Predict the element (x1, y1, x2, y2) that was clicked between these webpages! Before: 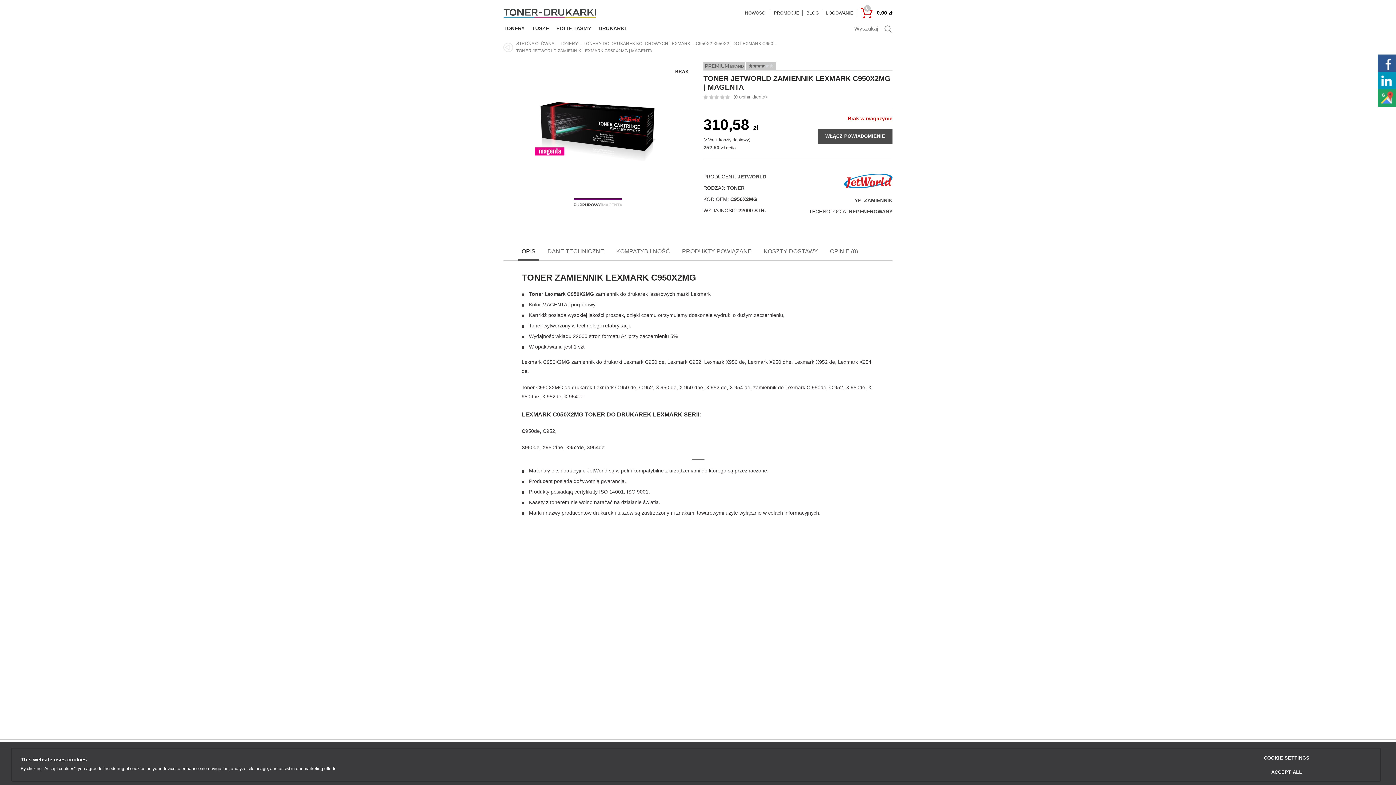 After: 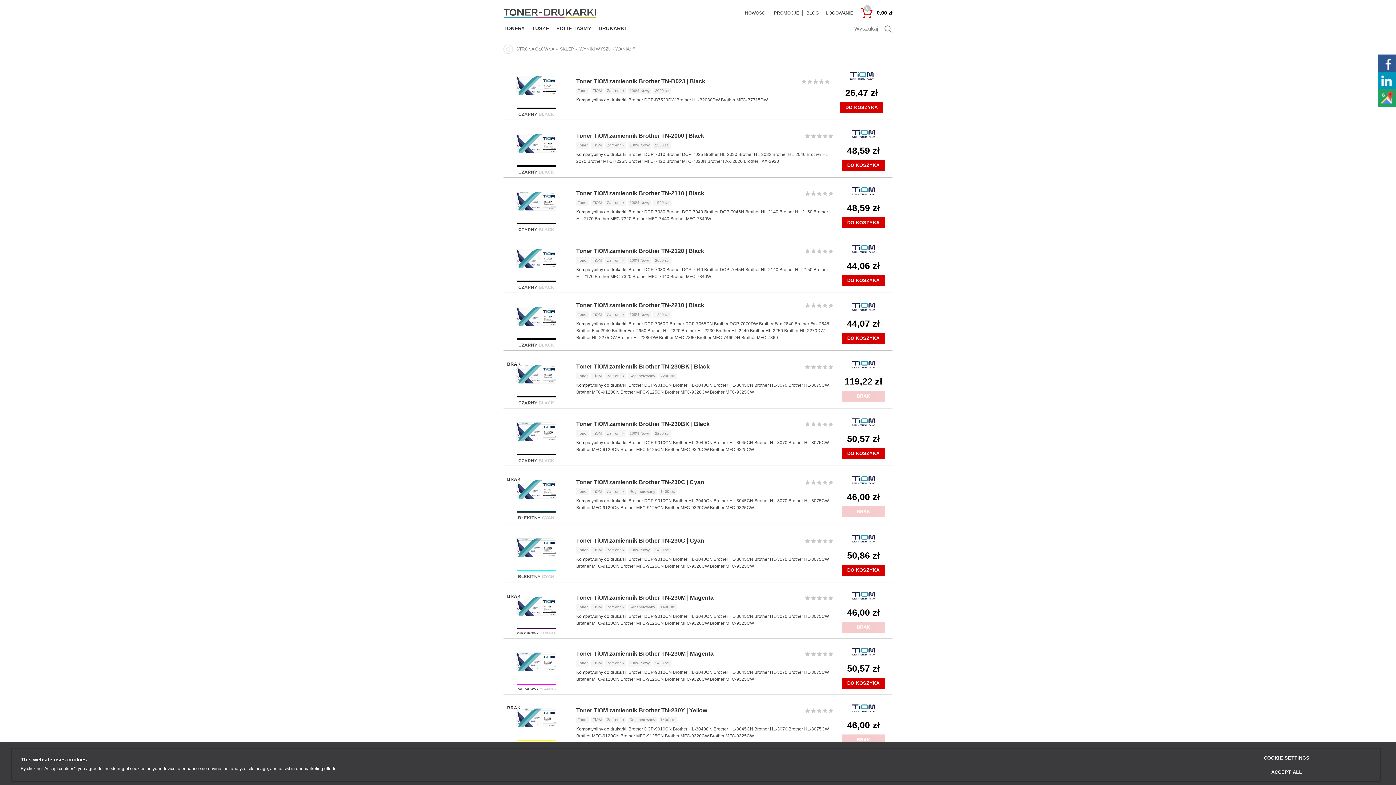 Action: bbox: (873, 20, 892, 37) label: SEARCH